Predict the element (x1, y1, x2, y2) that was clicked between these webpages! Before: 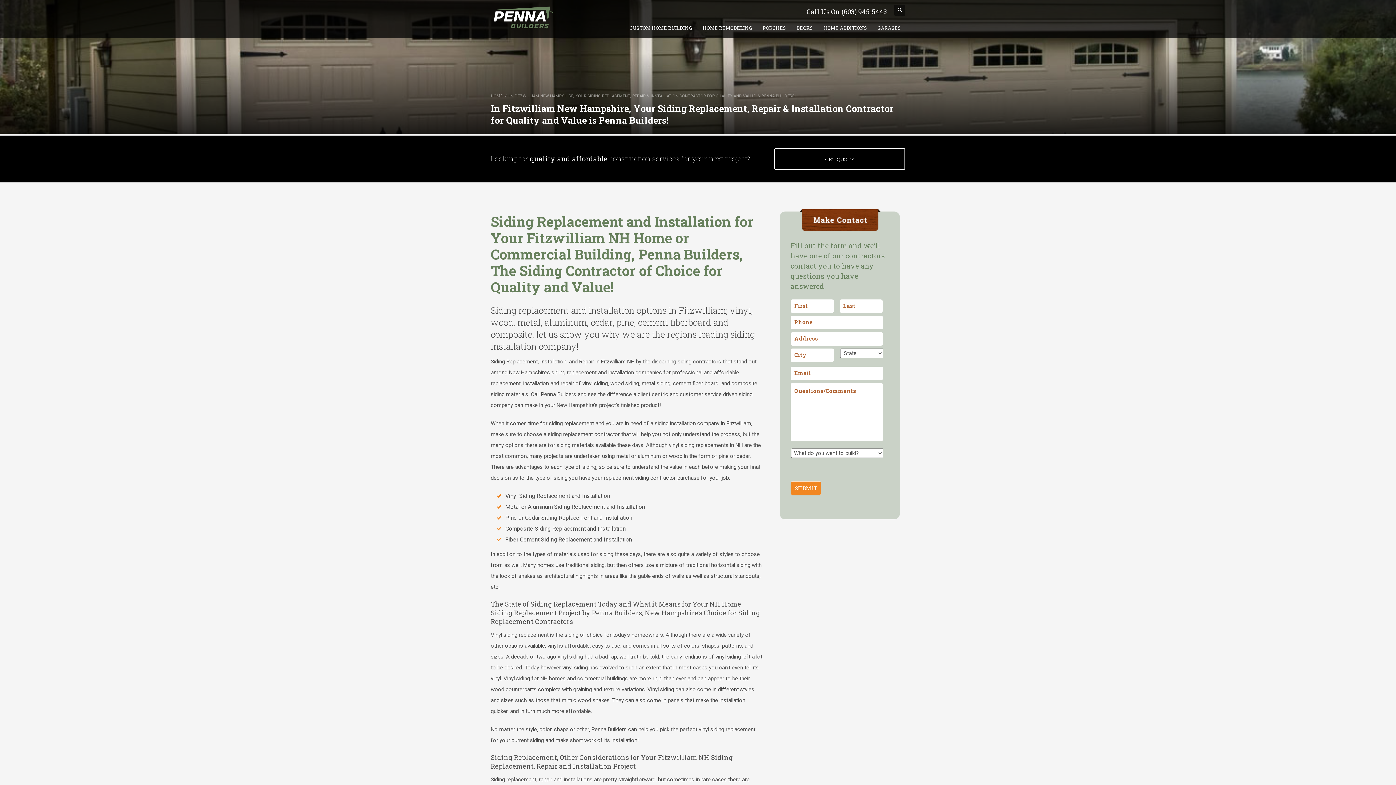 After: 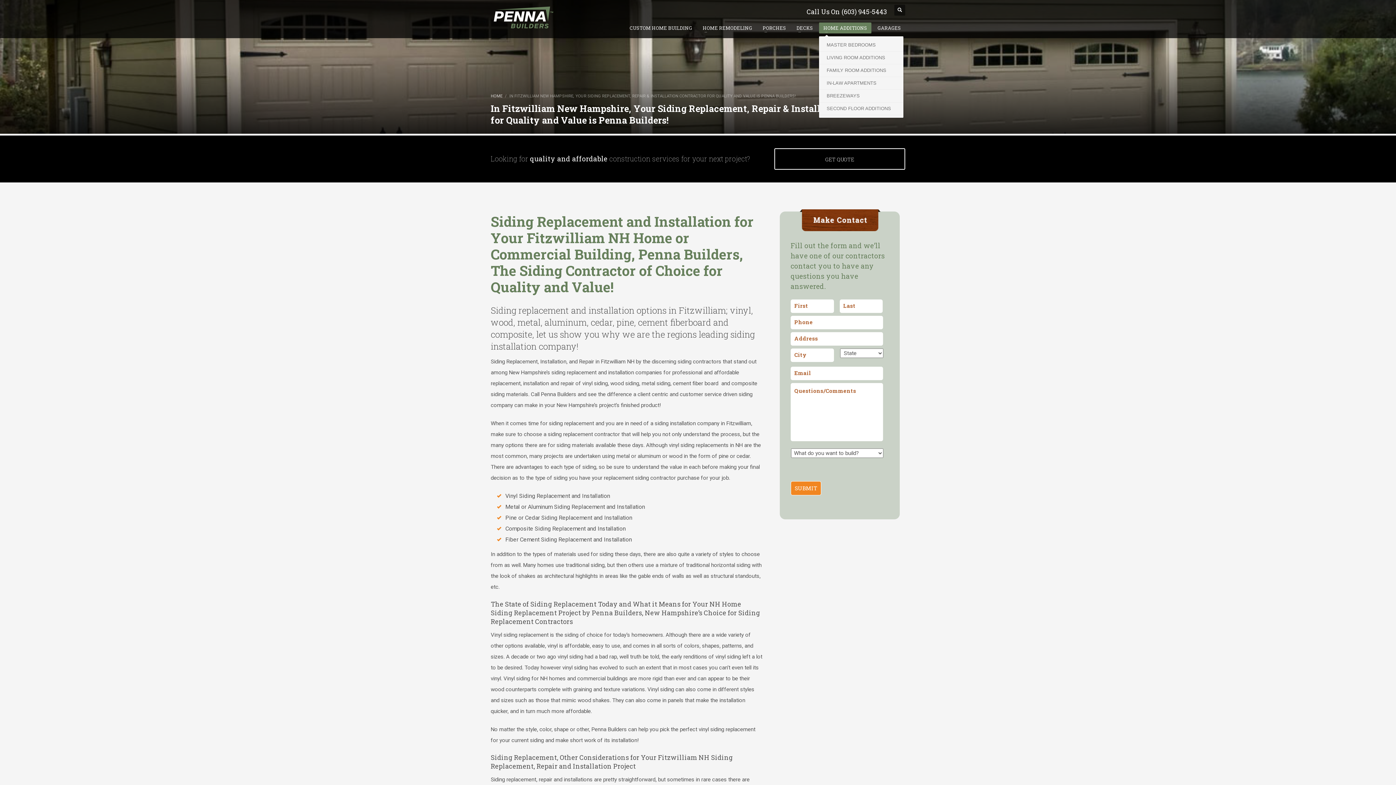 Action: bbox: (819, 23, 871, 32) label: HOME ADDITIONS